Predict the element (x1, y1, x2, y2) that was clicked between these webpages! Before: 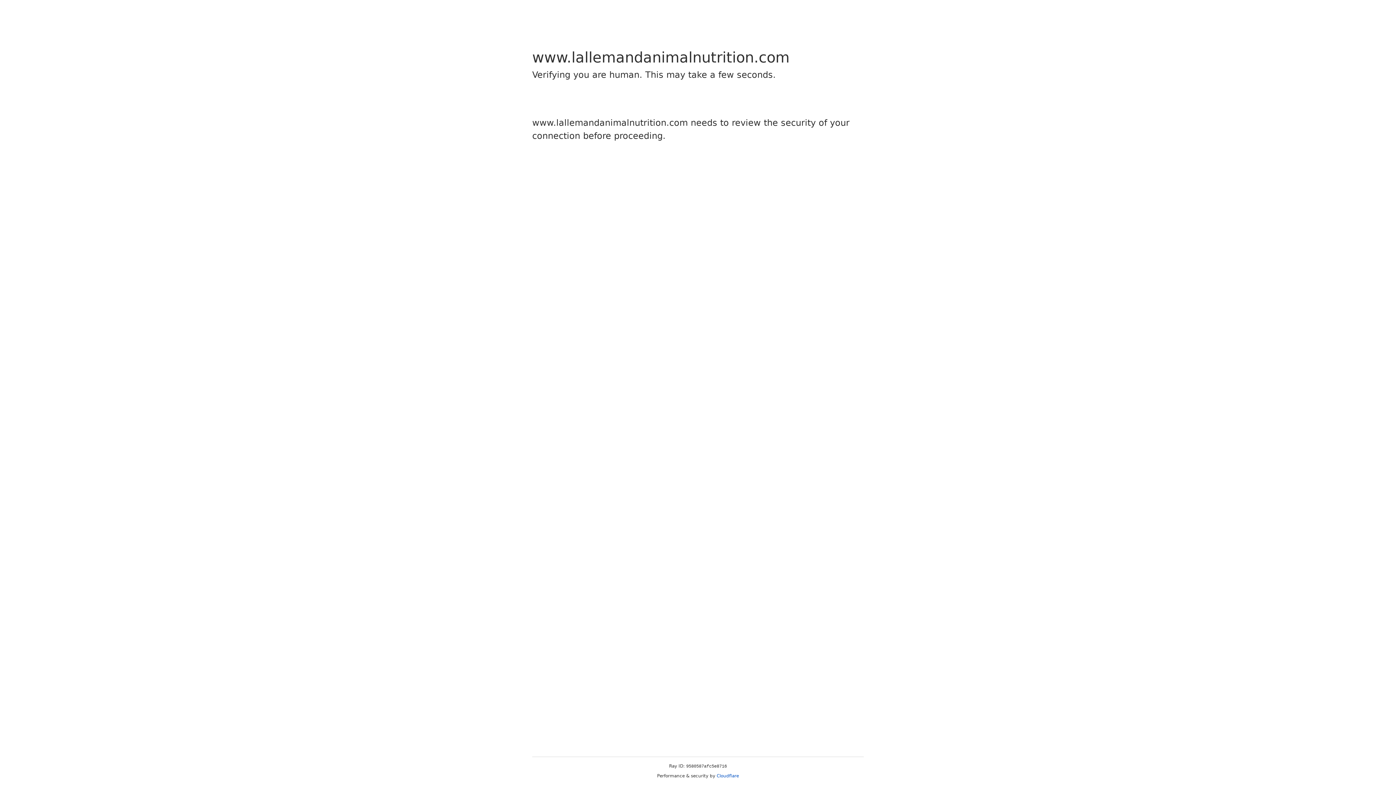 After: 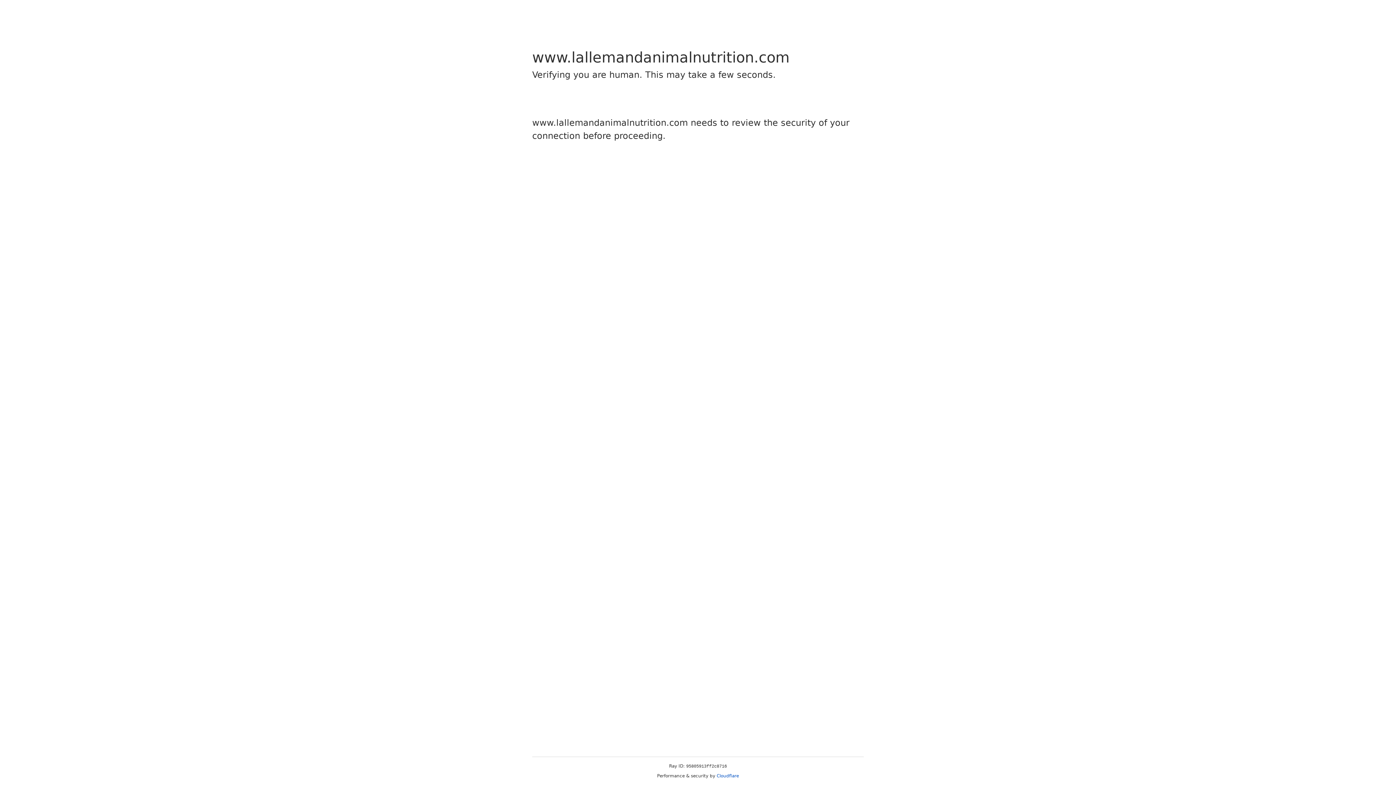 Action: label: Cloudflare bbox: (716, 773, 739, 778)